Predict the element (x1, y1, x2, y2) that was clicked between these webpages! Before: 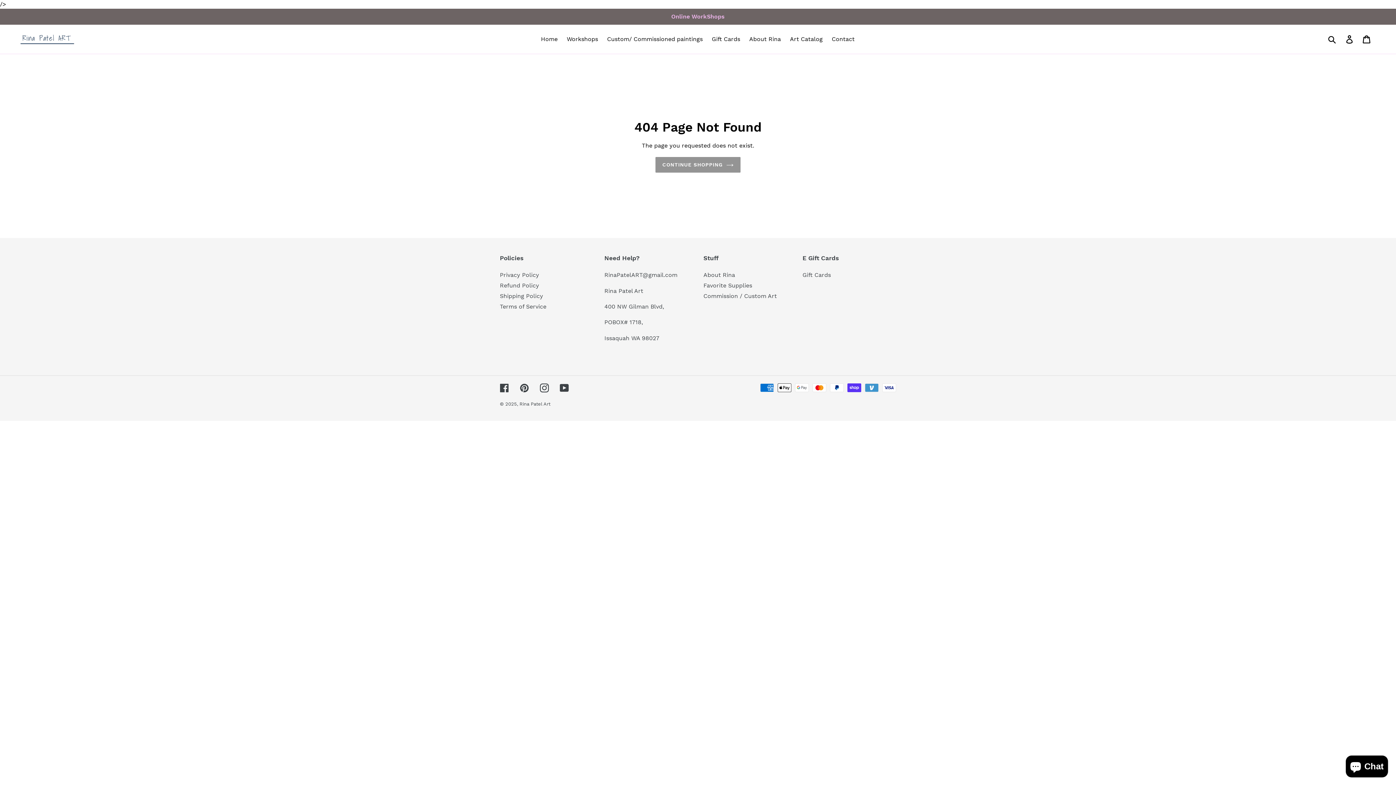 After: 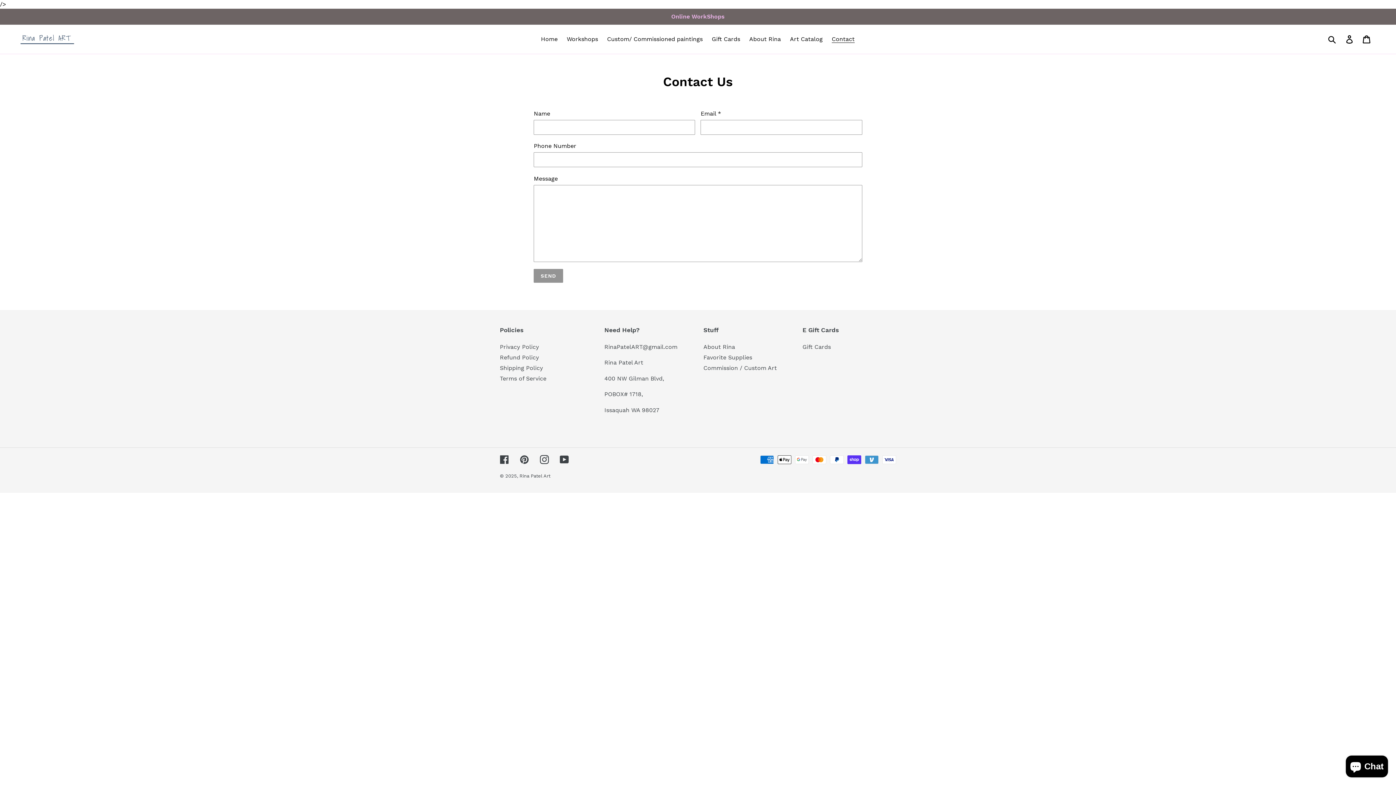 Action: bbox: (828, 33, 858, 44) label: Contact